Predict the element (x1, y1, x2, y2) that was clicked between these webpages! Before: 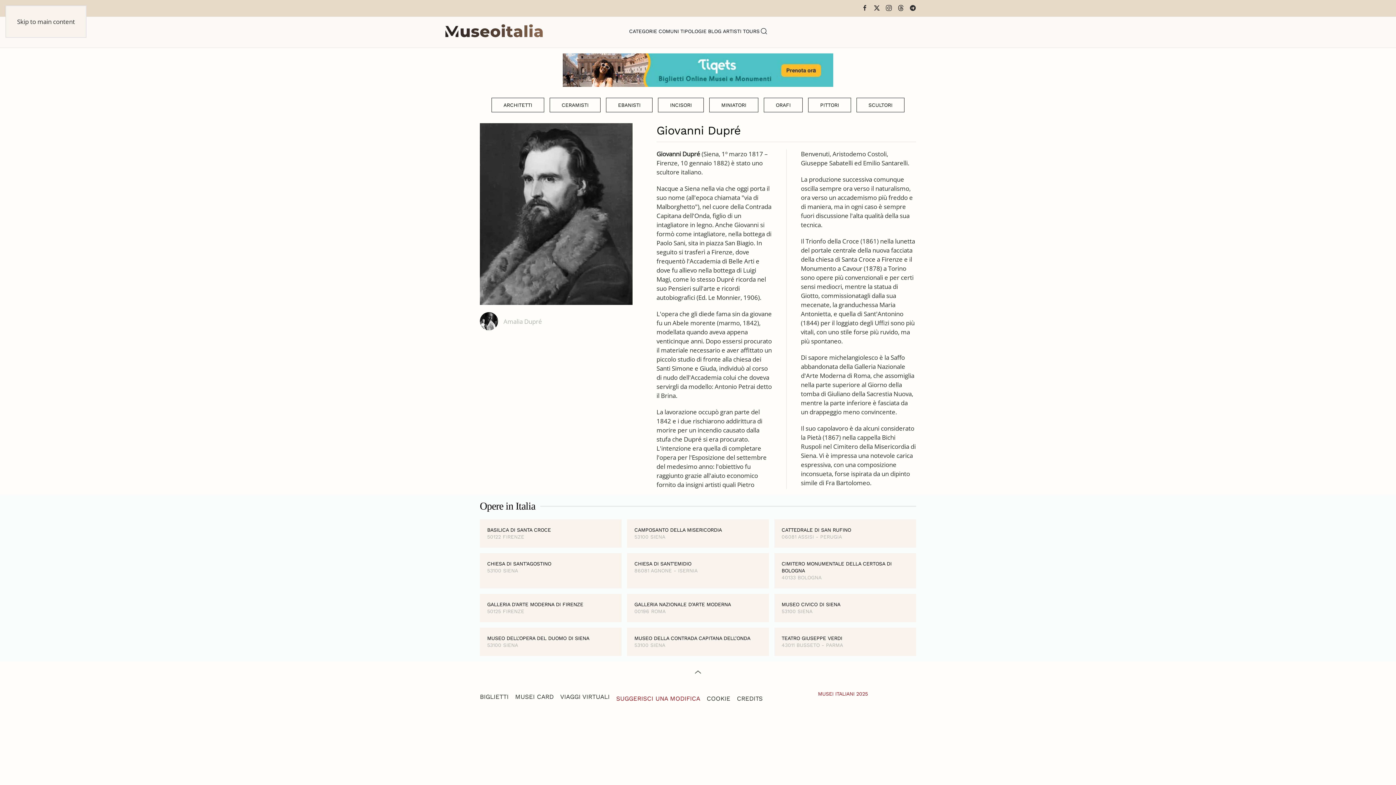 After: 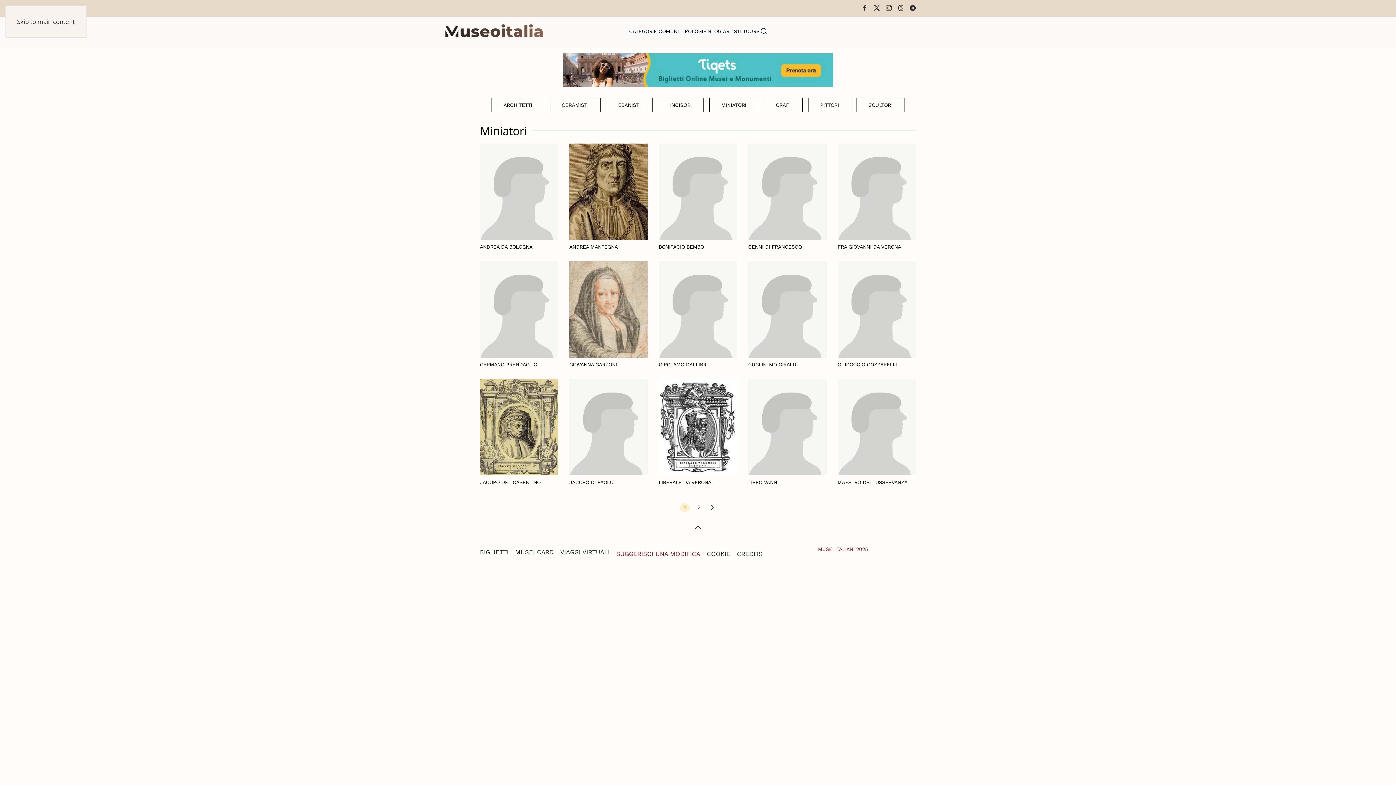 Action: label: MINIATORI bbox: (709, 97, 758, 112)